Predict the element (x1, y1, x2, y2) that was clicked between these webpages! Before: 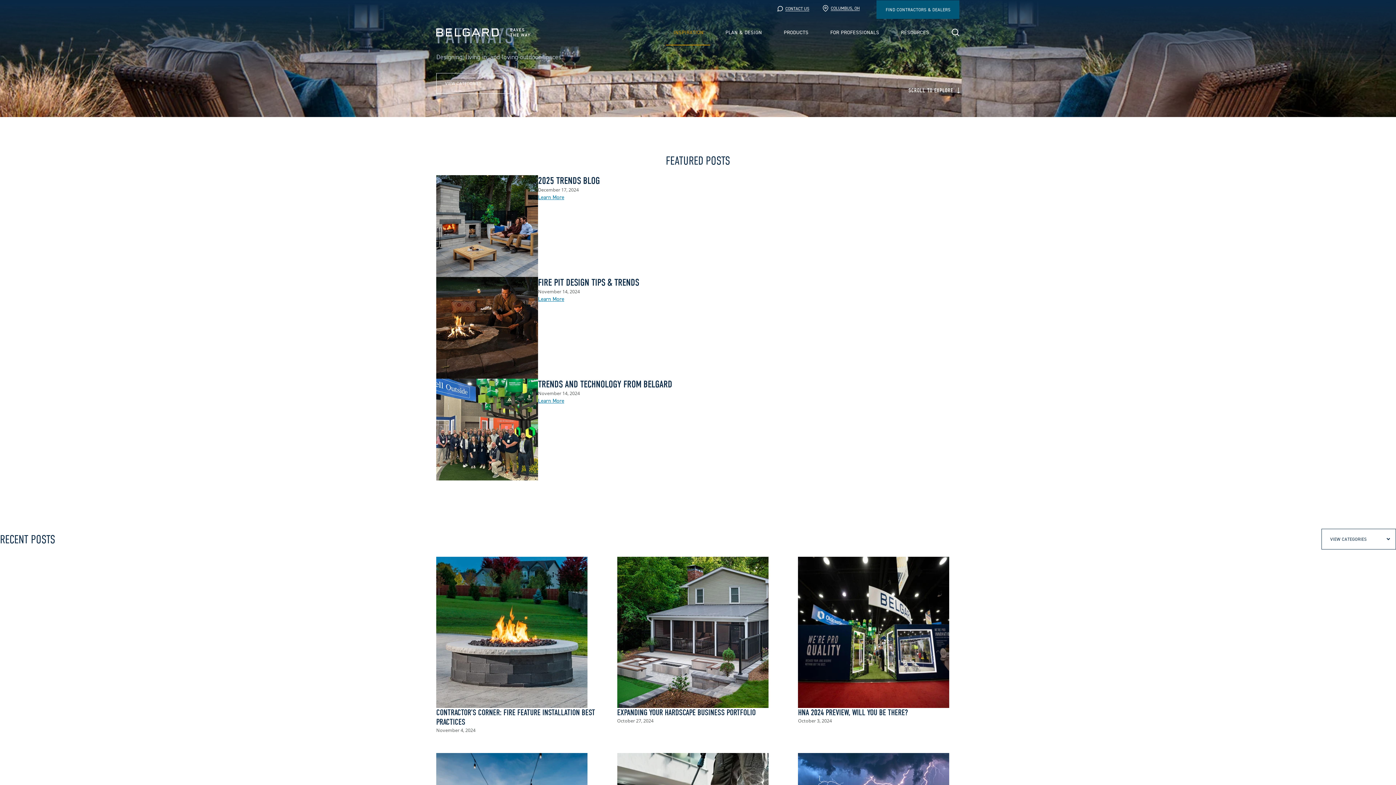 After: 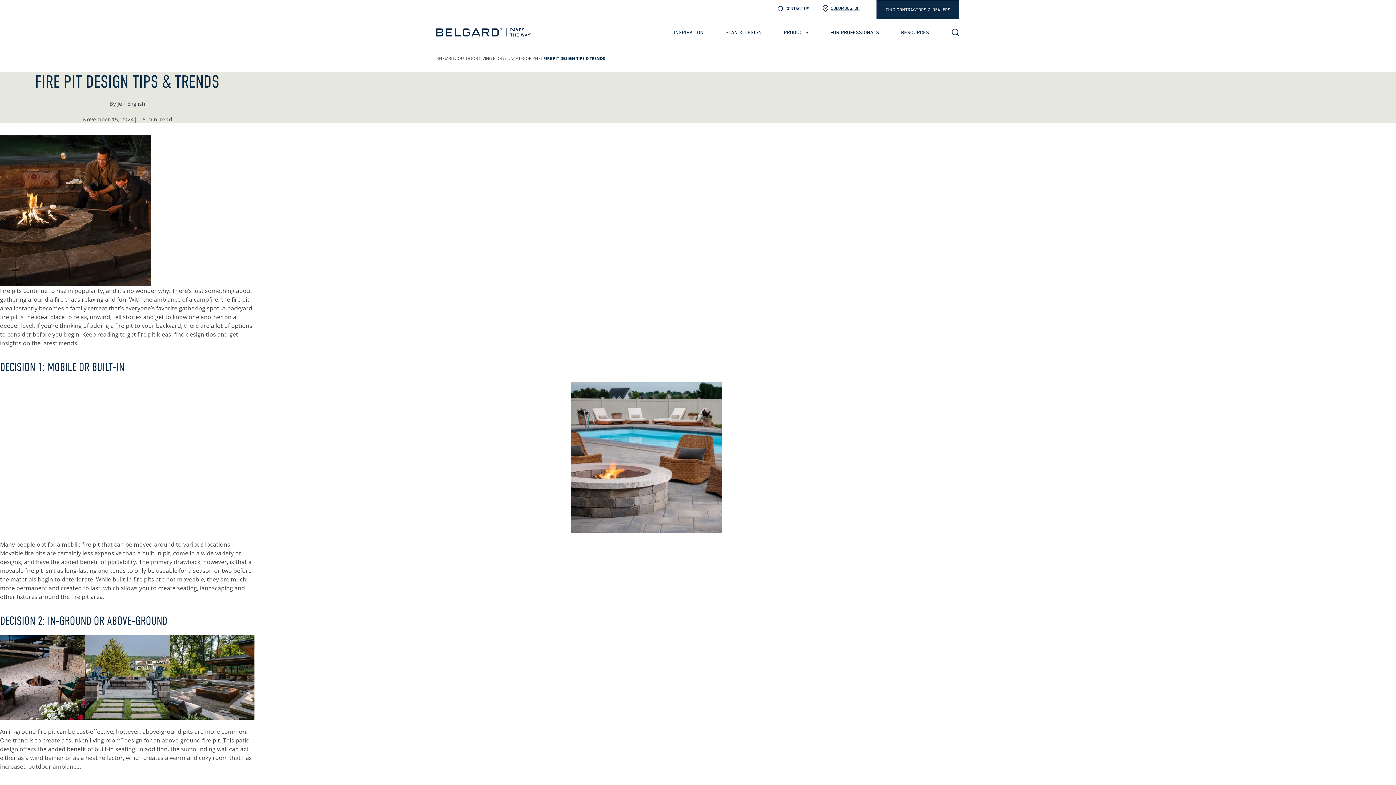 Action: bbox: (538, 276, 639, 288) label: FIRE PIT DESIGN TIPS & TRENDS